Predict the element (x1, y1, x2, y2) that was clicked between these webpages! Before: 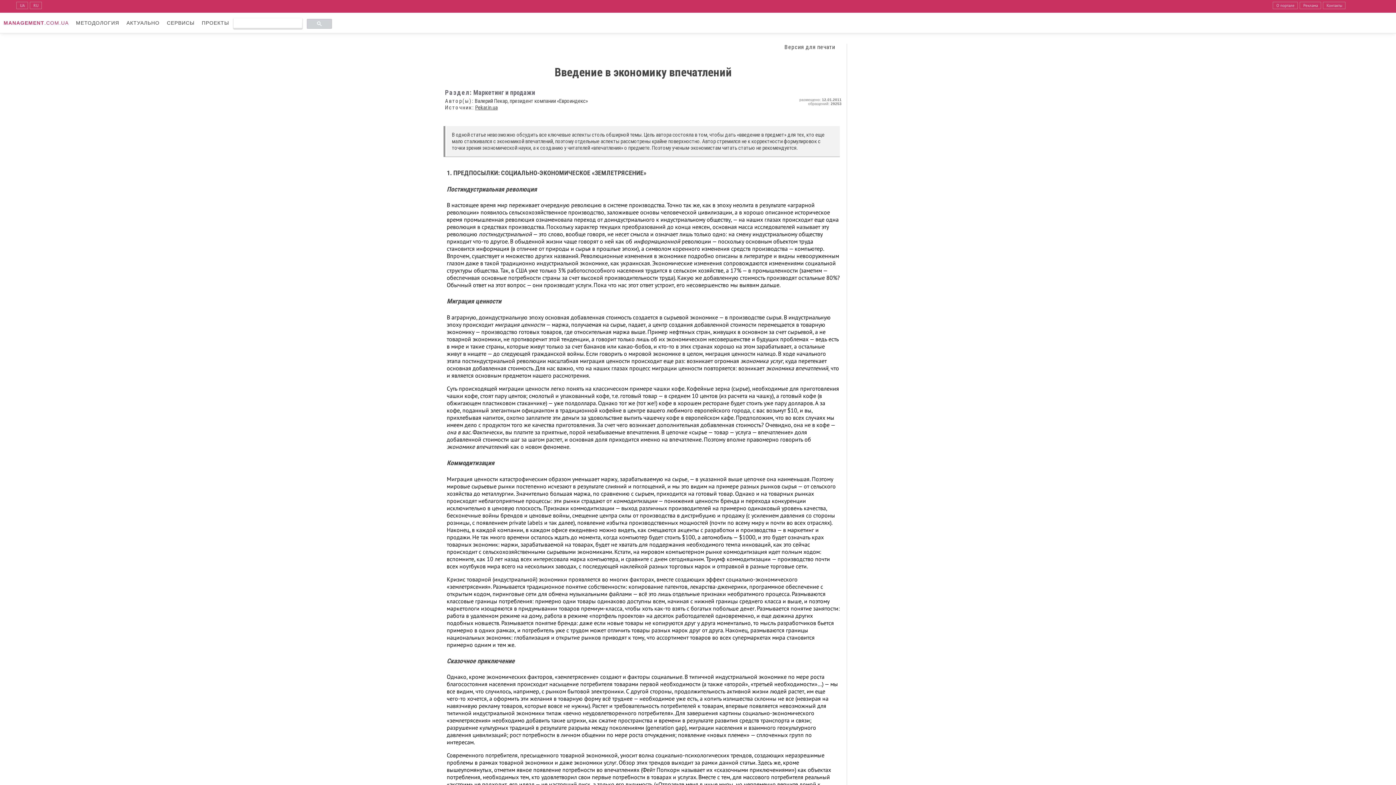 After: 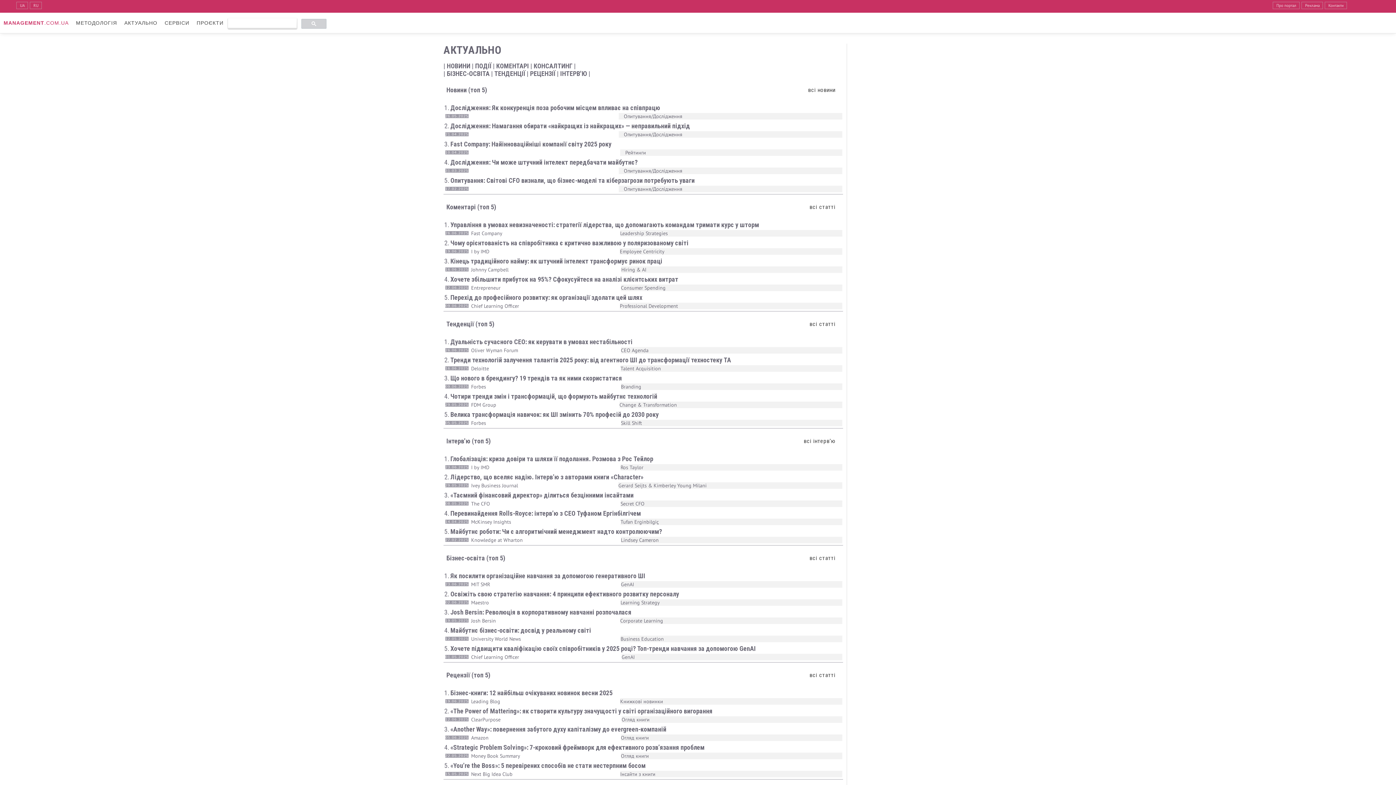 Action: label: АКТУАЛЬНО bbox: (122, 12, 163, 33)